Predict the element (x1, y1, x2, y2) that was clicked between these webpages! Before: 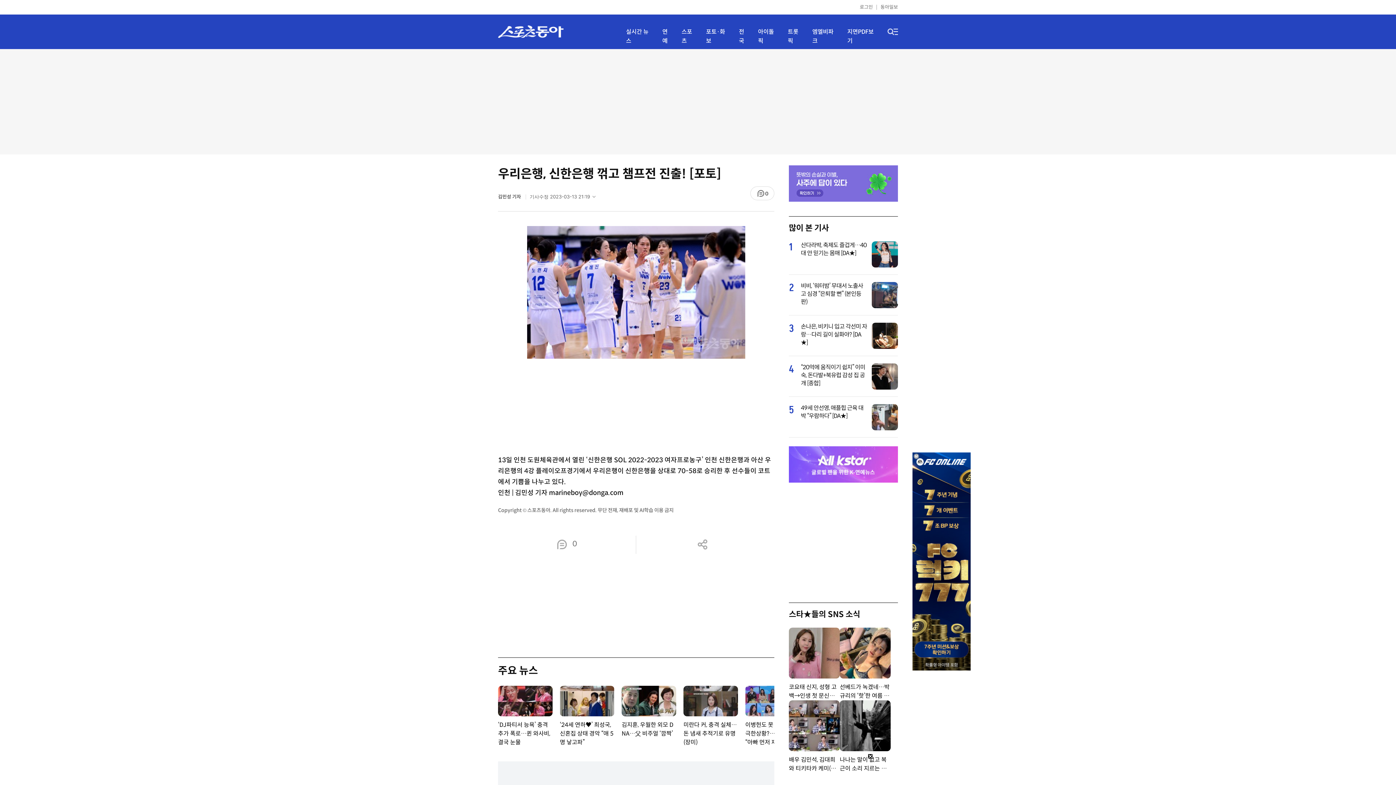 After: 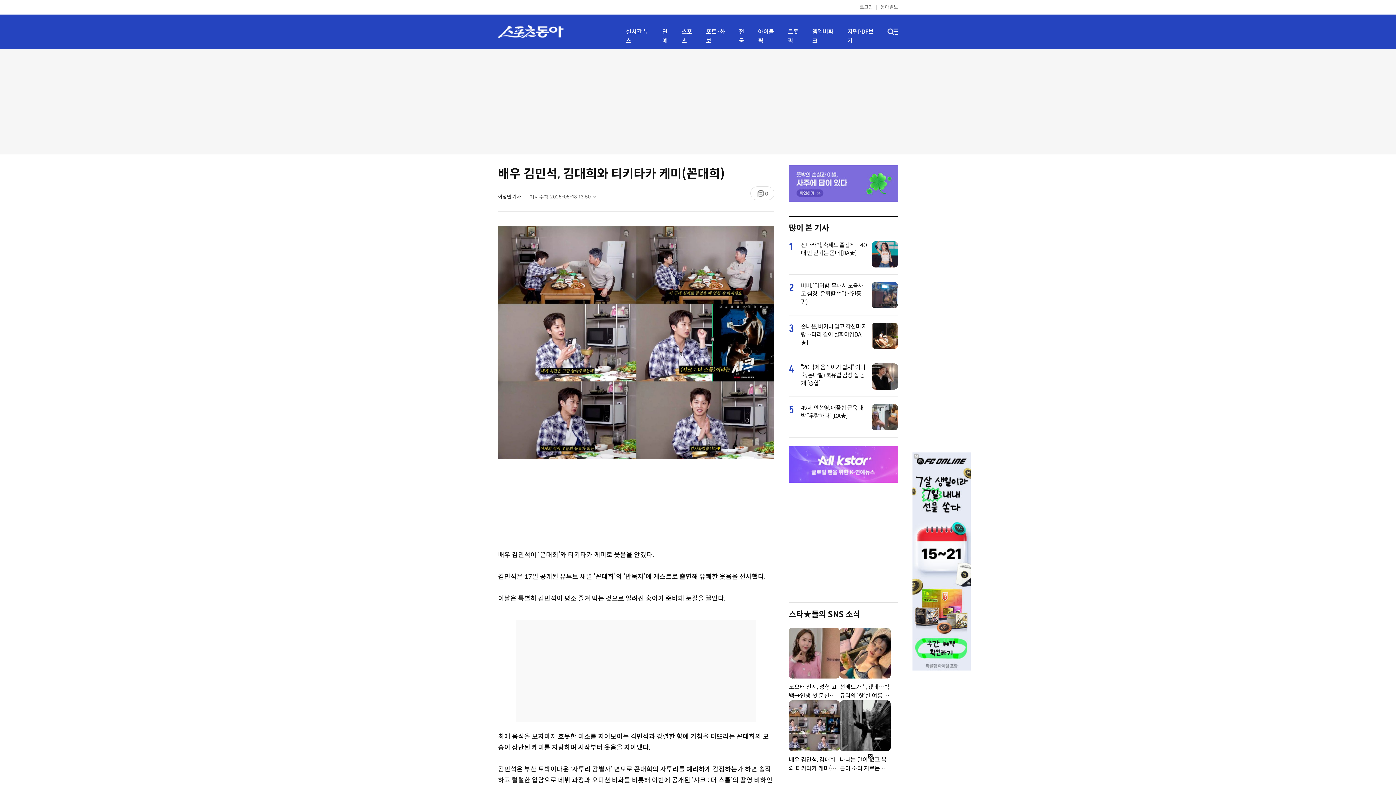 Action: bbox: (789, 700, 840, 751)